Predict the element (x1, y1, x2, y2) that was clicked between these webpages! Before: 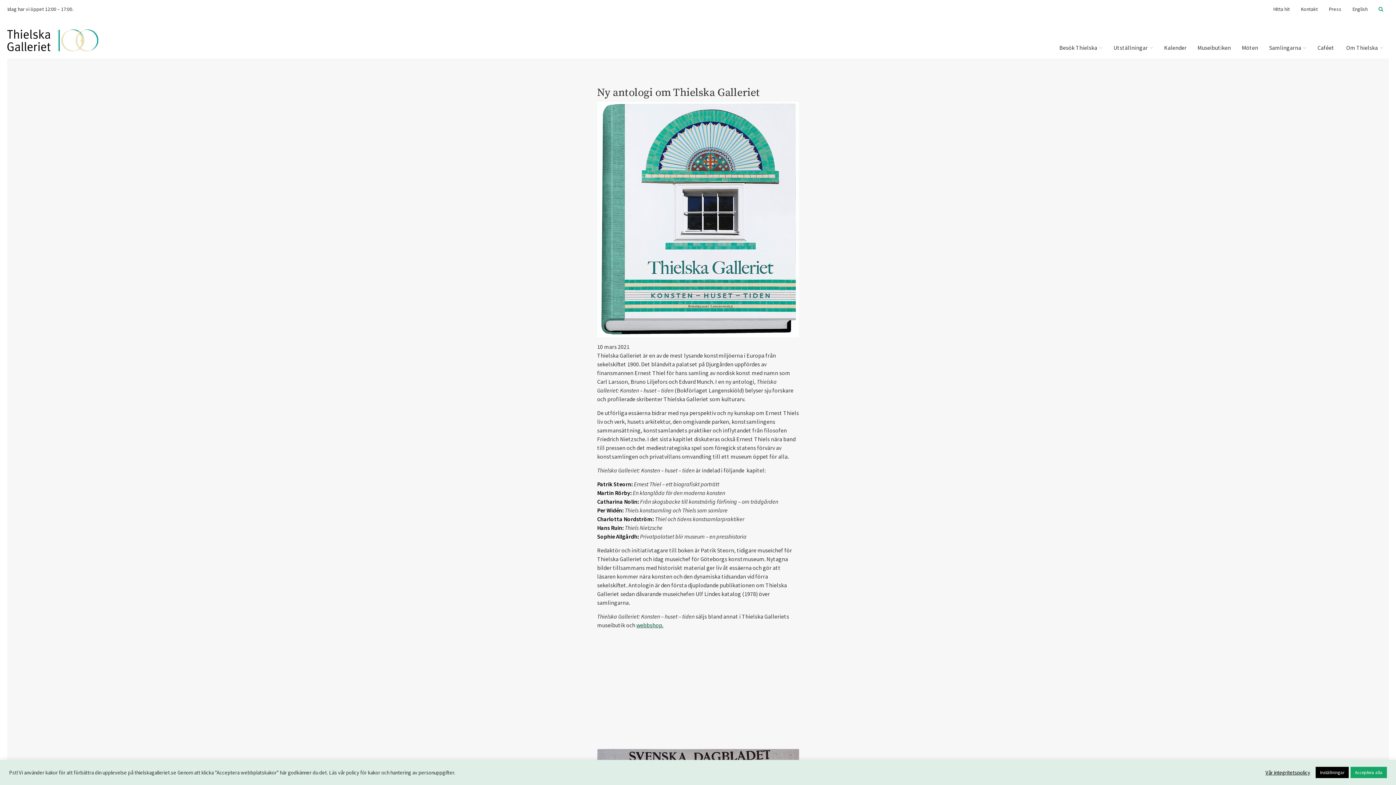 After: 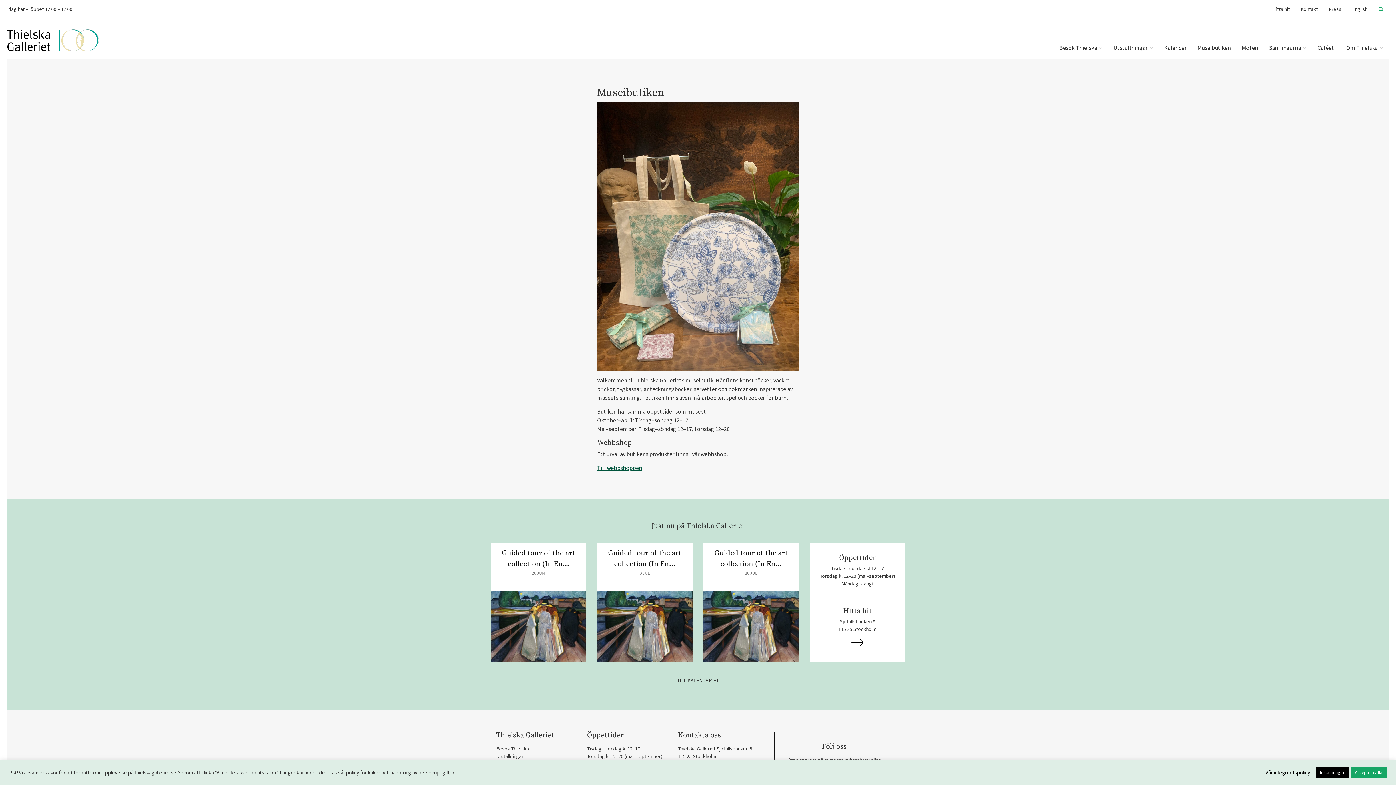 Action: label: Museibutiken bbox: (1197, 40, 1231, 54)